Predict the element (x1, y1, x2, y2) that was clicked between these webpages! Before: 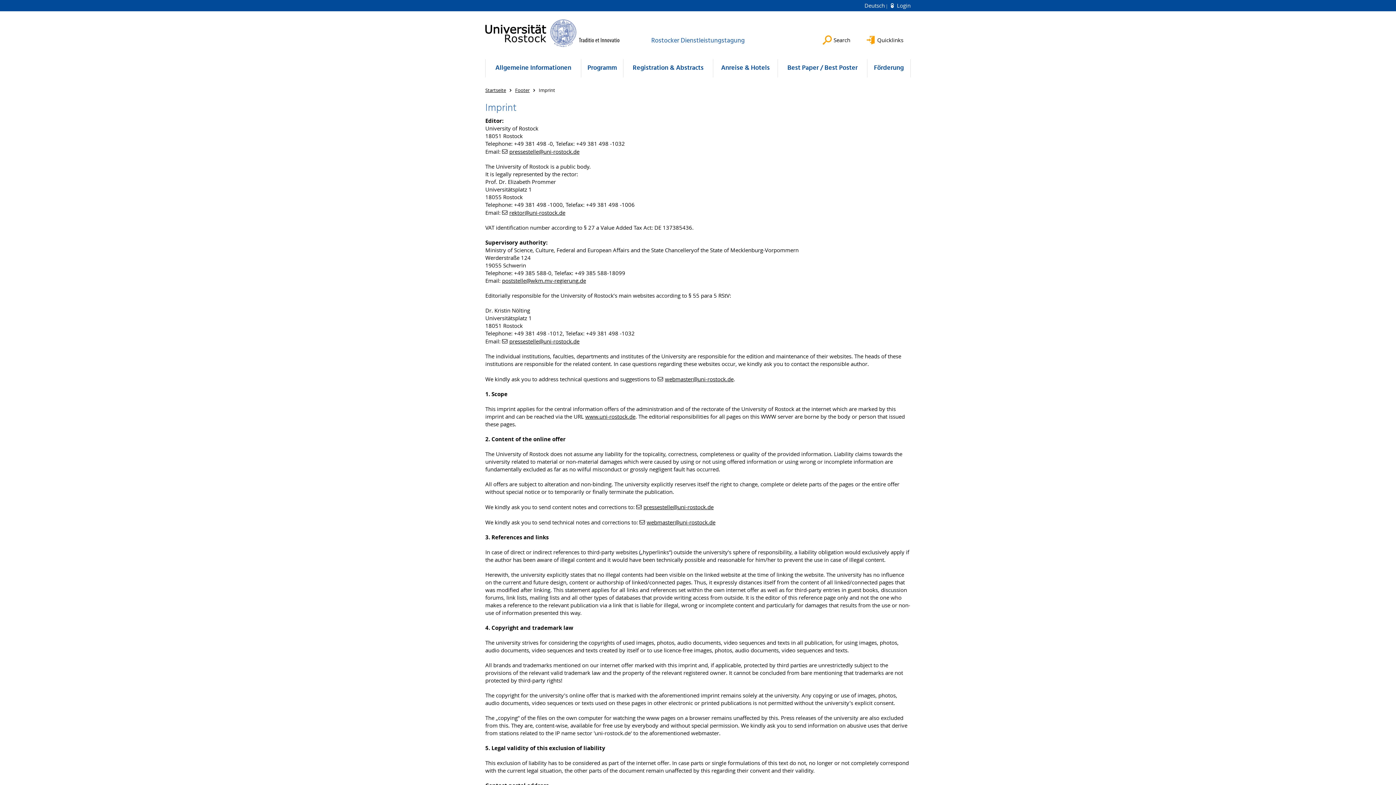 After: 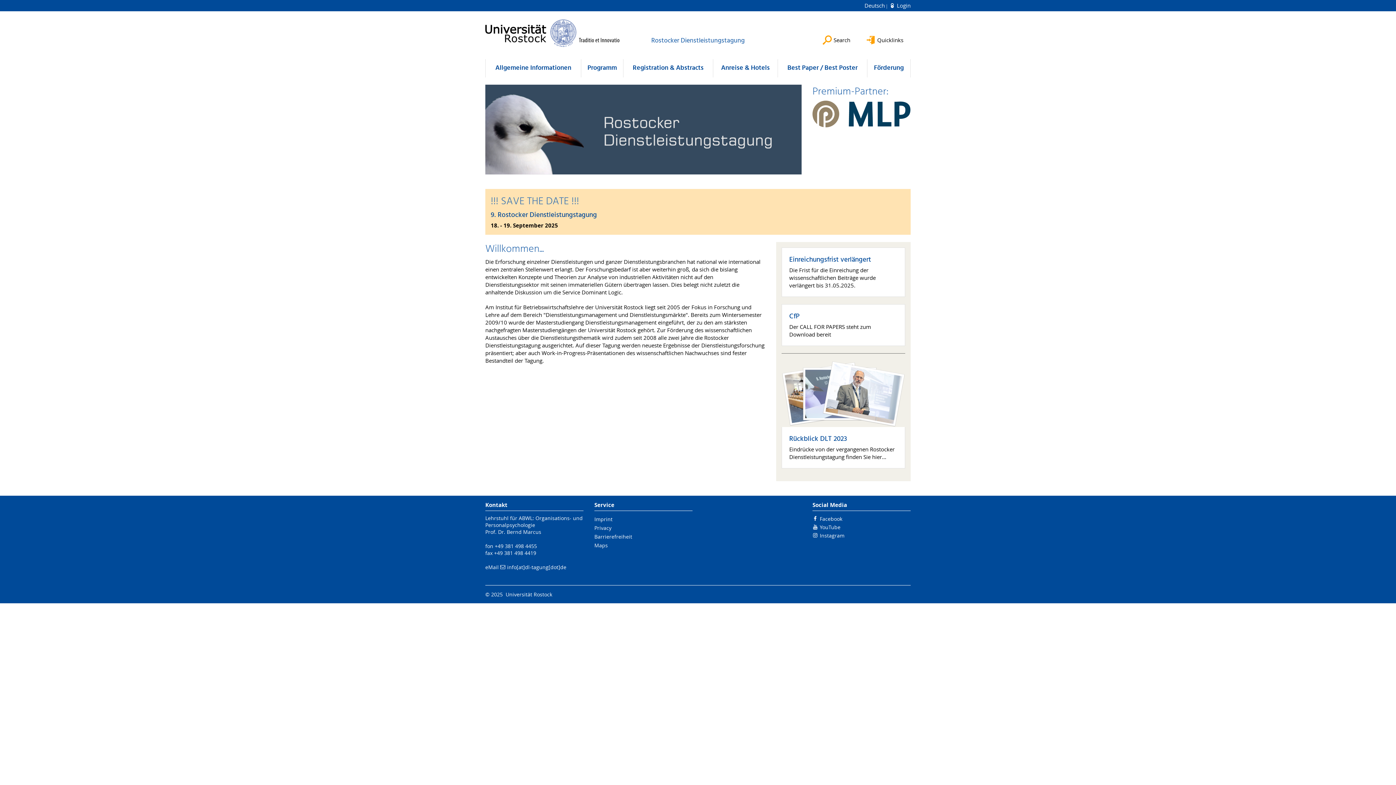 Action: label: Rostocker Dienstleistungstagung bbox: (651, 36, 744, 59)